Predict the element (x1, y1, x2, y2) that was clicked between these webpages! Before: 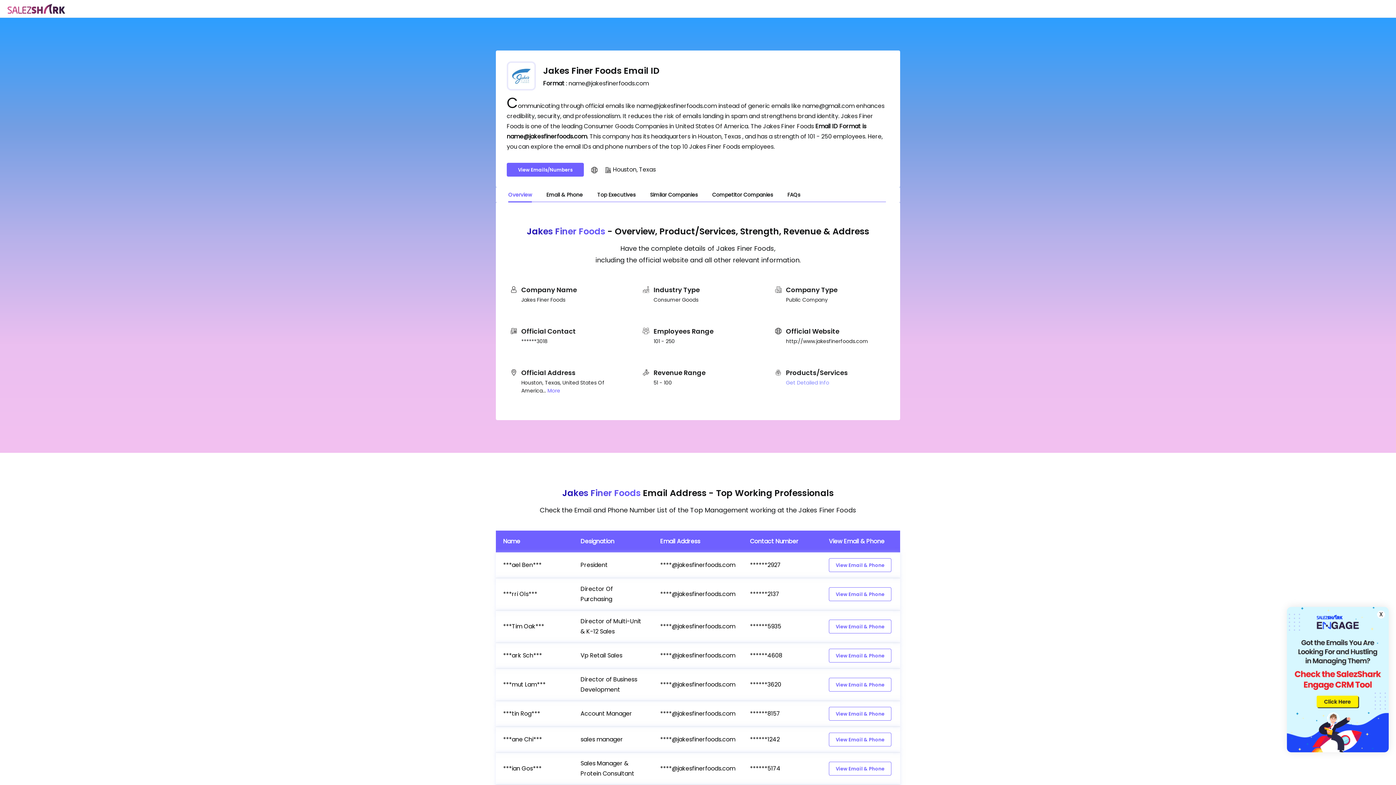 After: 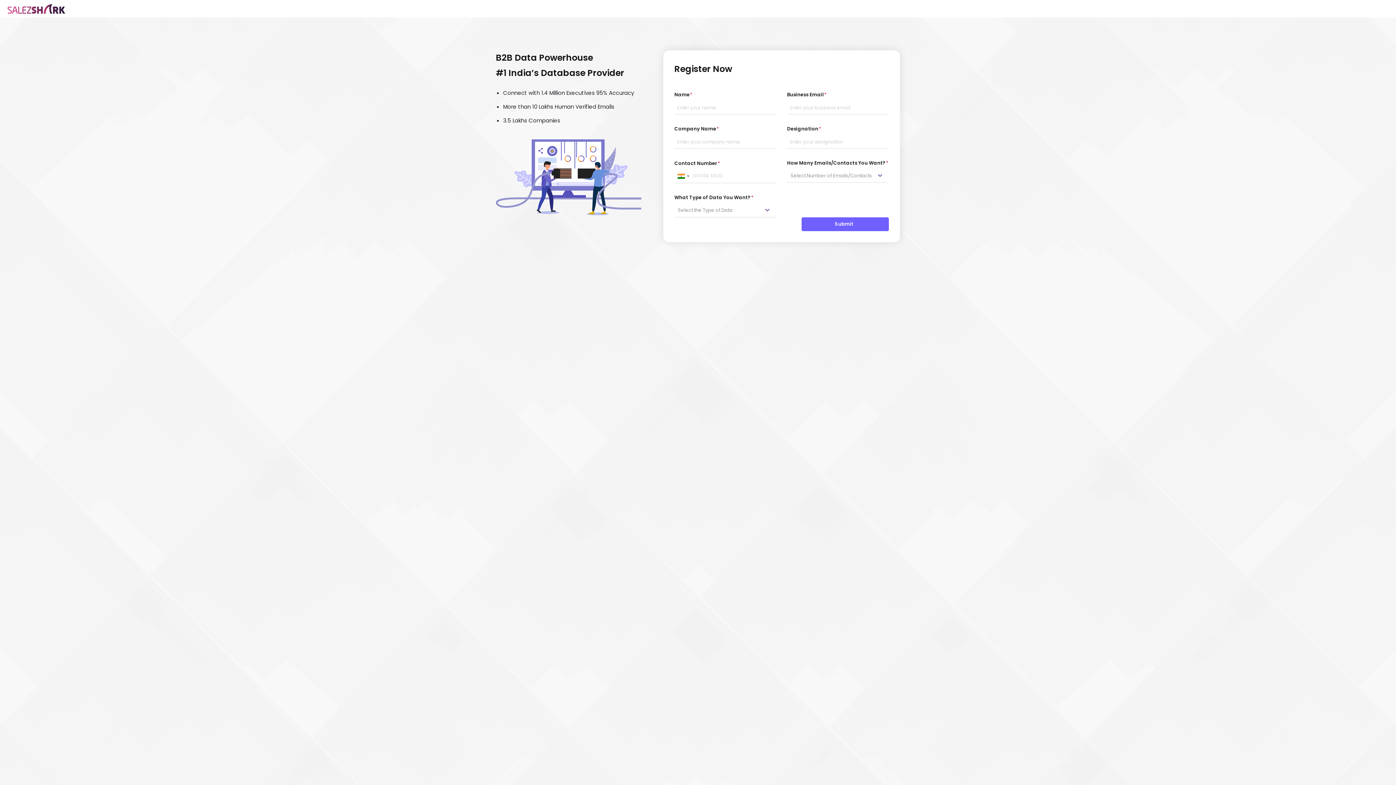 Action: label: View Email & Phone bbox: (829, 620, 891, 633)